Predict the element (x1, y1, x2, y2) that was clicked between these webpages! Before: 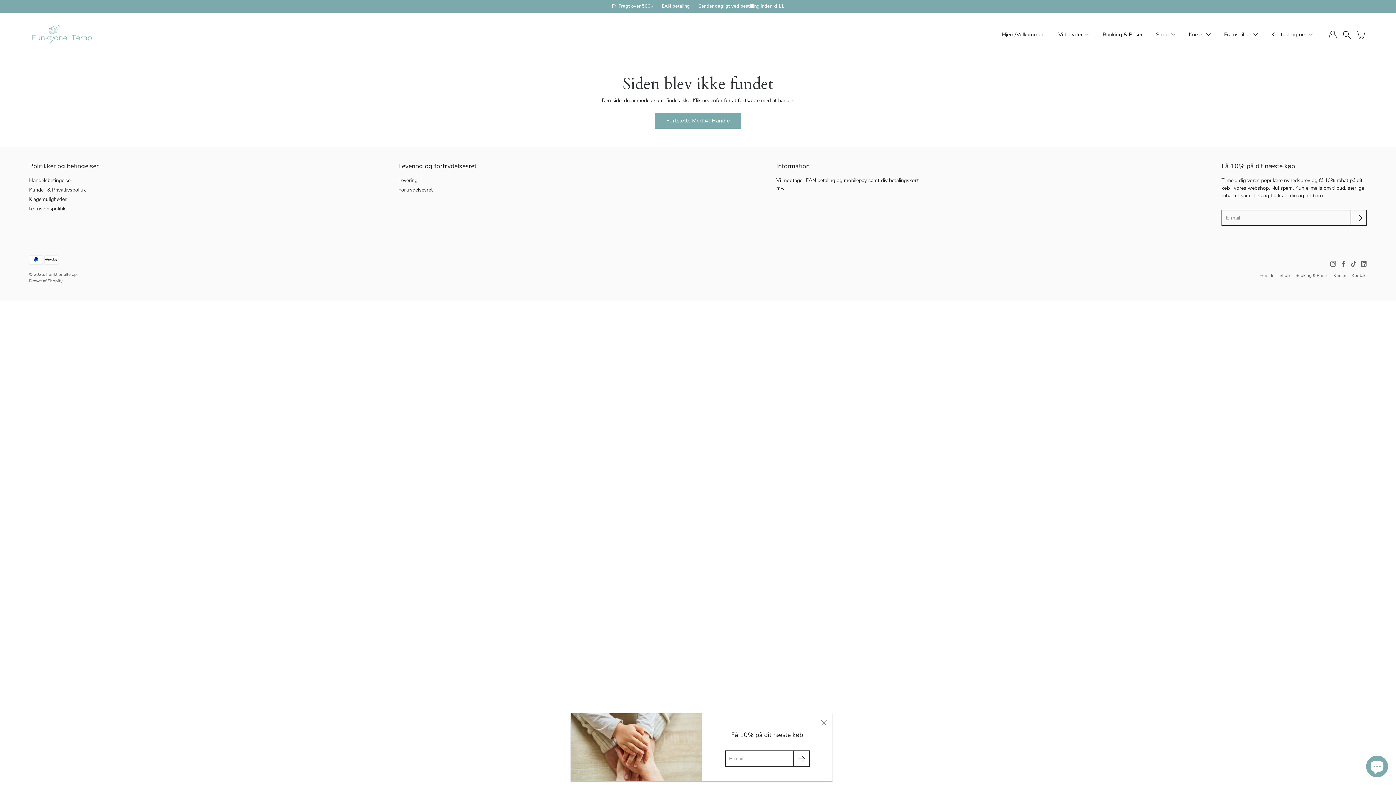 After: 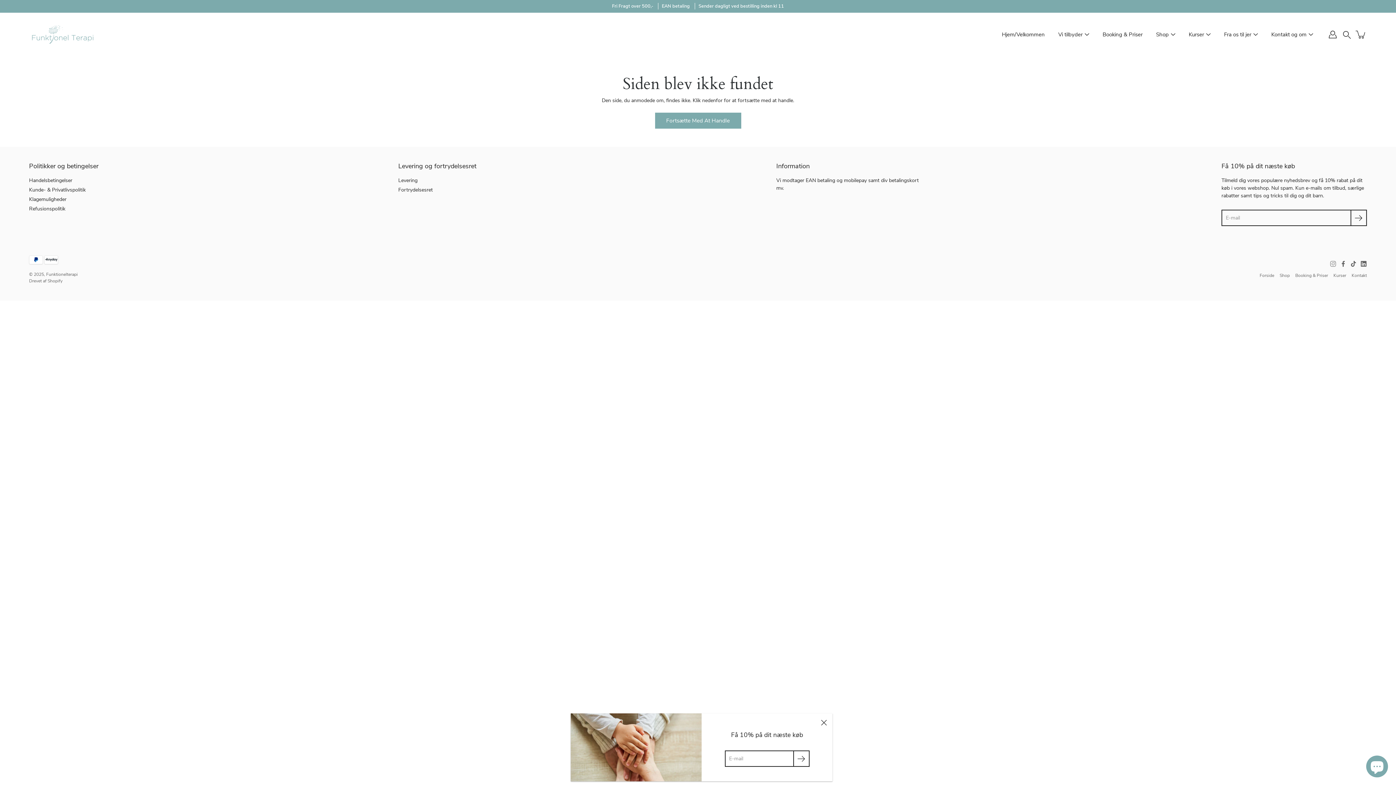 Action: bbox: (1330, 261, 1336, 267)